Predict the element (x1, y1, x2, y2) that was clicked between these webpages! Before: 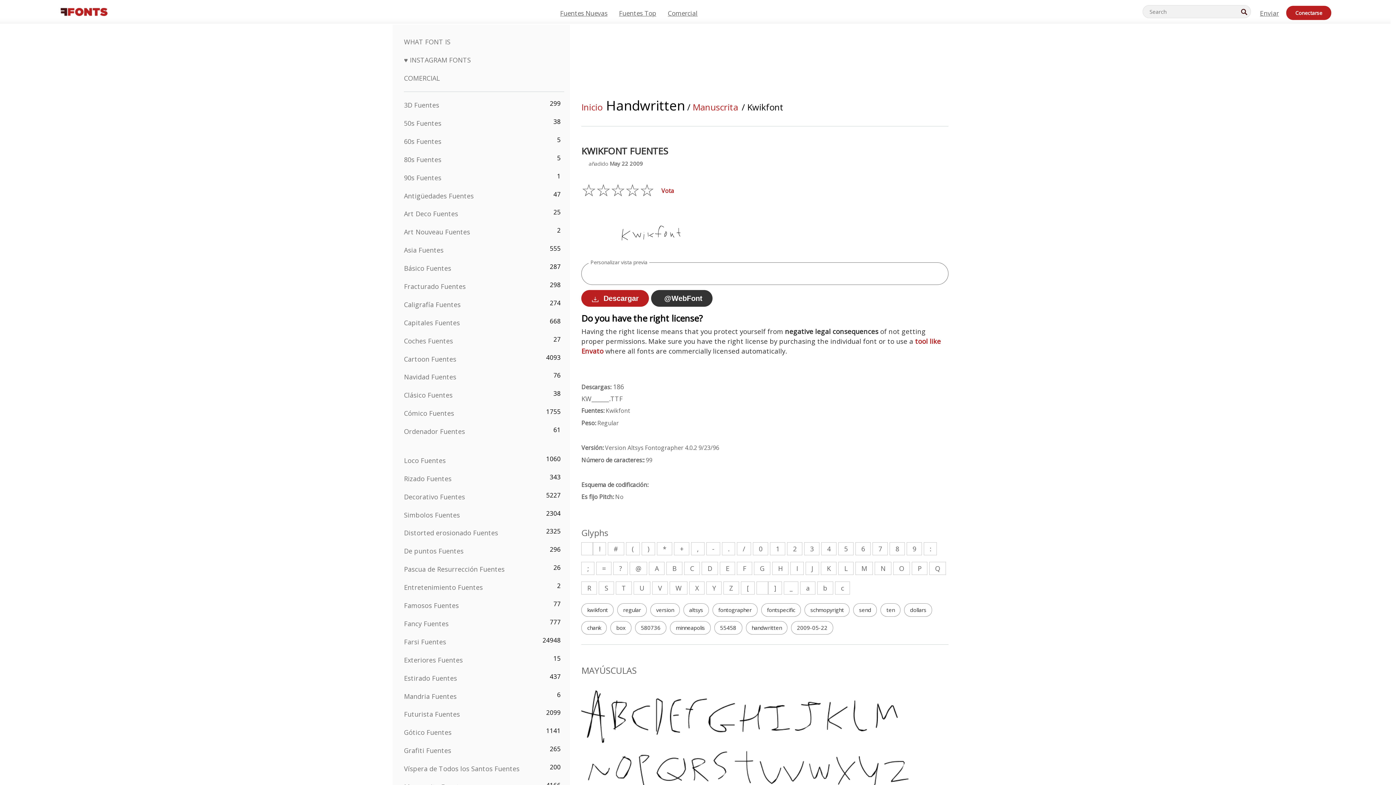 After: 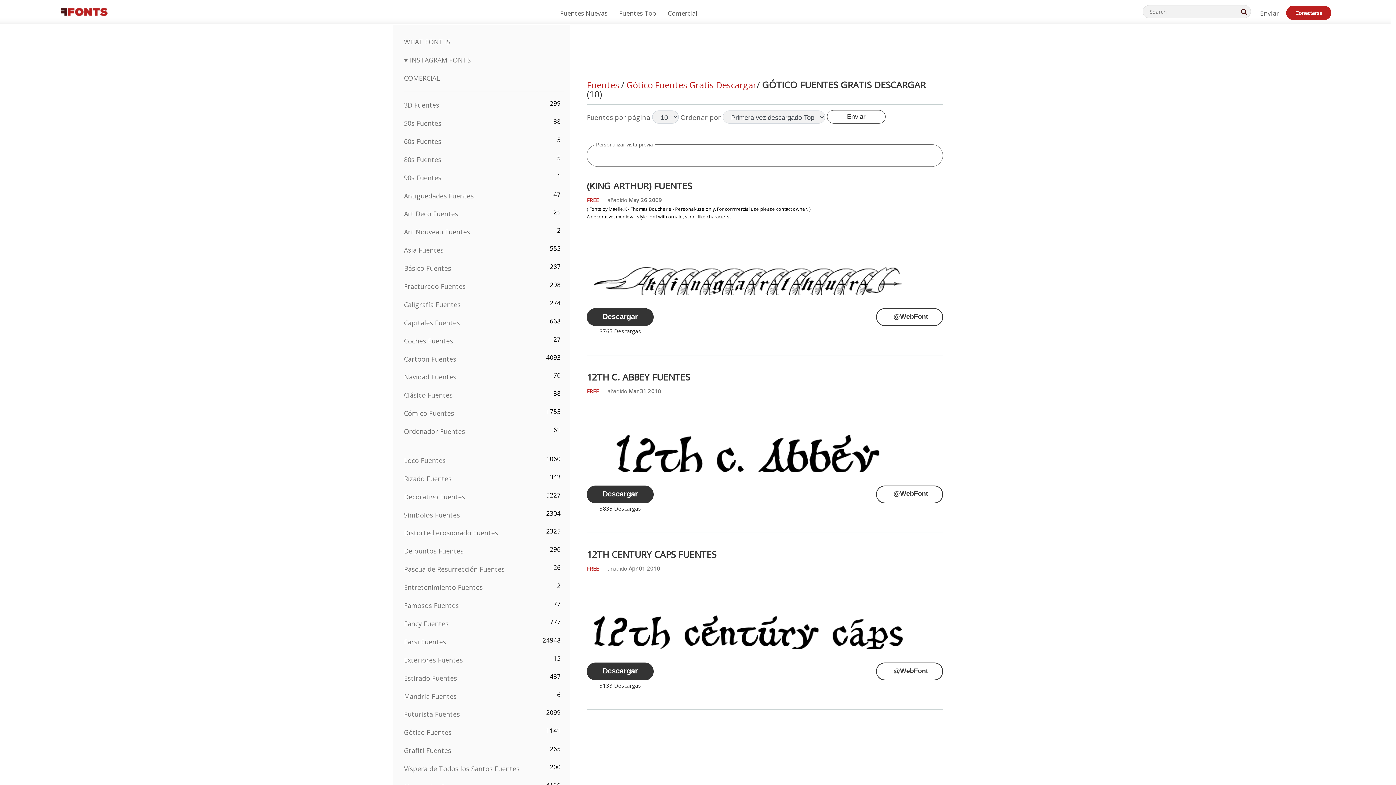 Action: bbox: (404, 728, 451, 737) label: Gótico Fuentes